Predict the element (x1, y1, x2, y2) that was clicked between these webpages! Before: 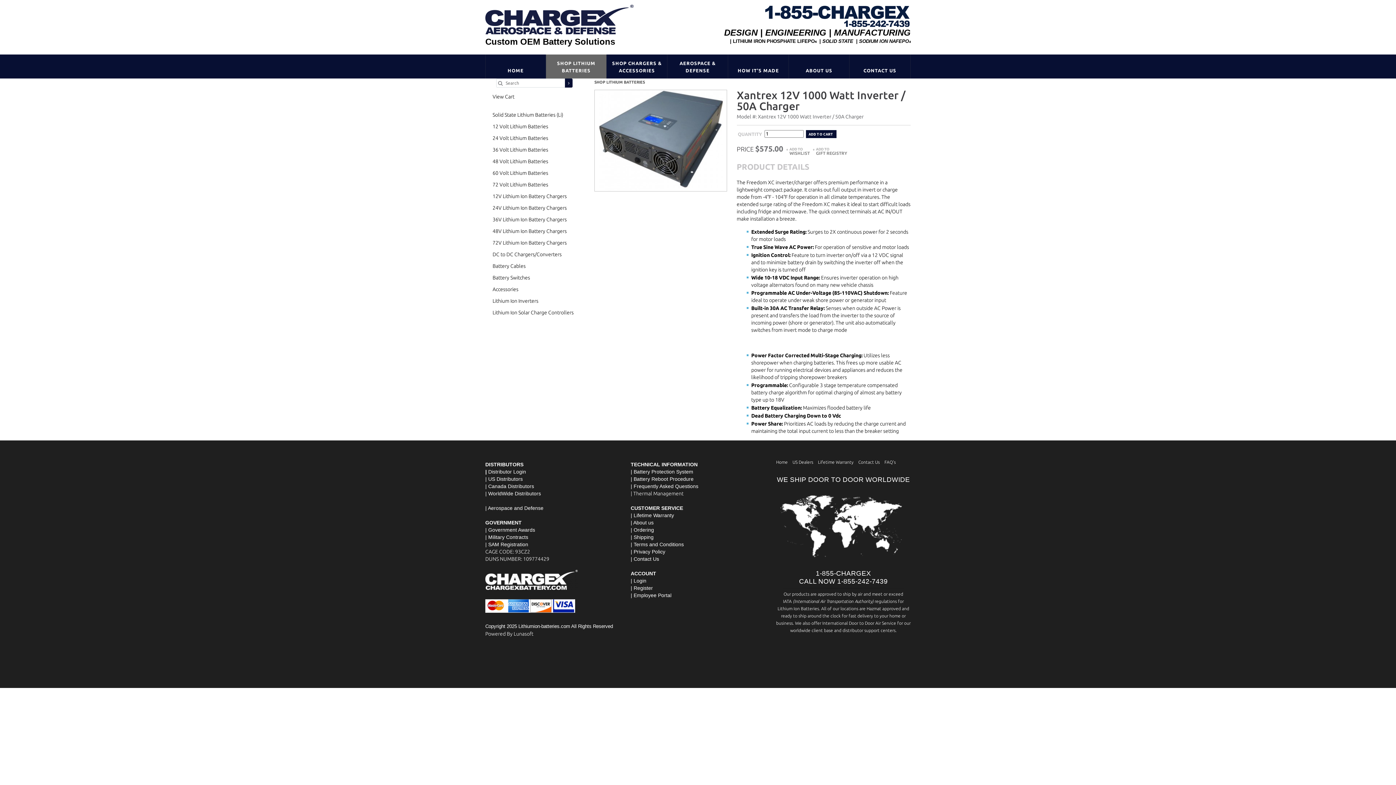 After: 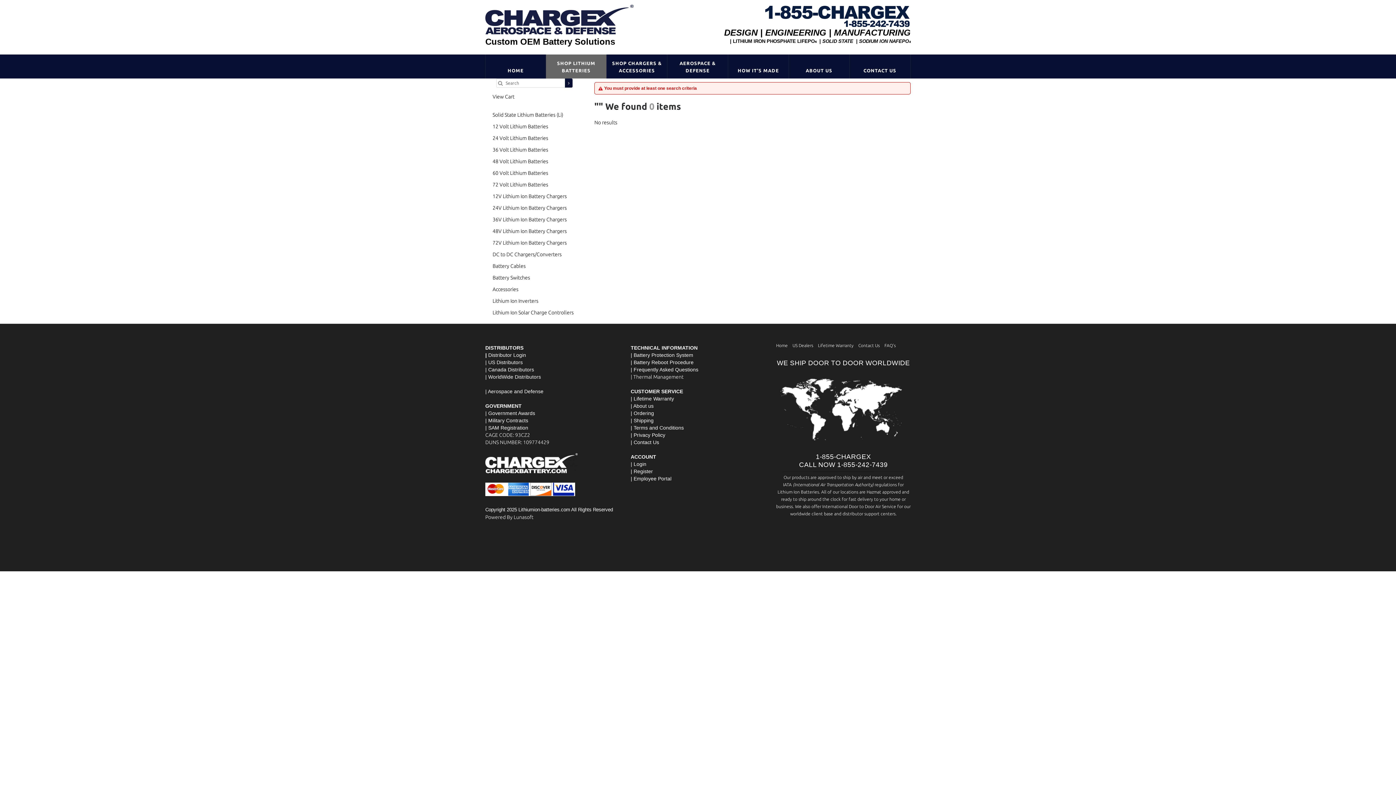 Action: bbox: (565, 78, 572, 87)